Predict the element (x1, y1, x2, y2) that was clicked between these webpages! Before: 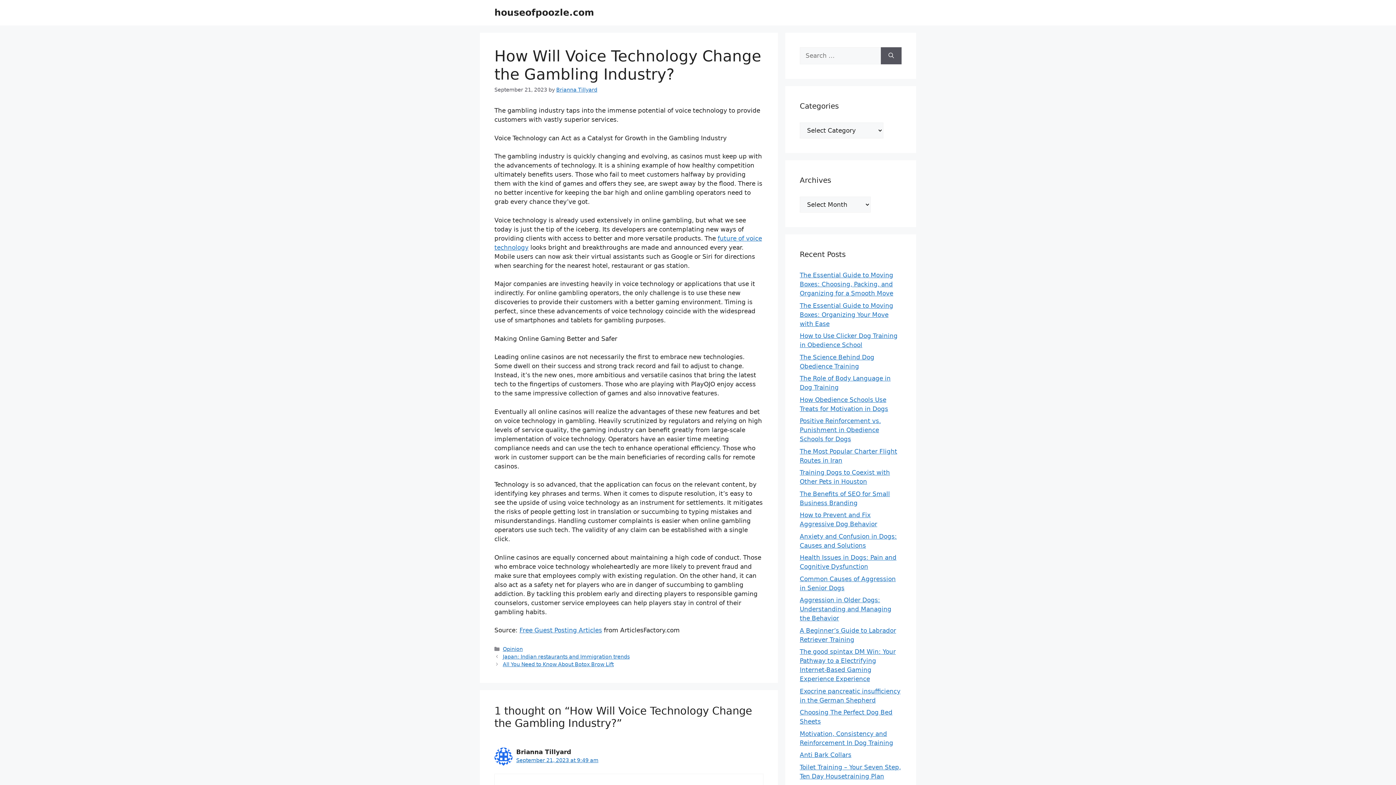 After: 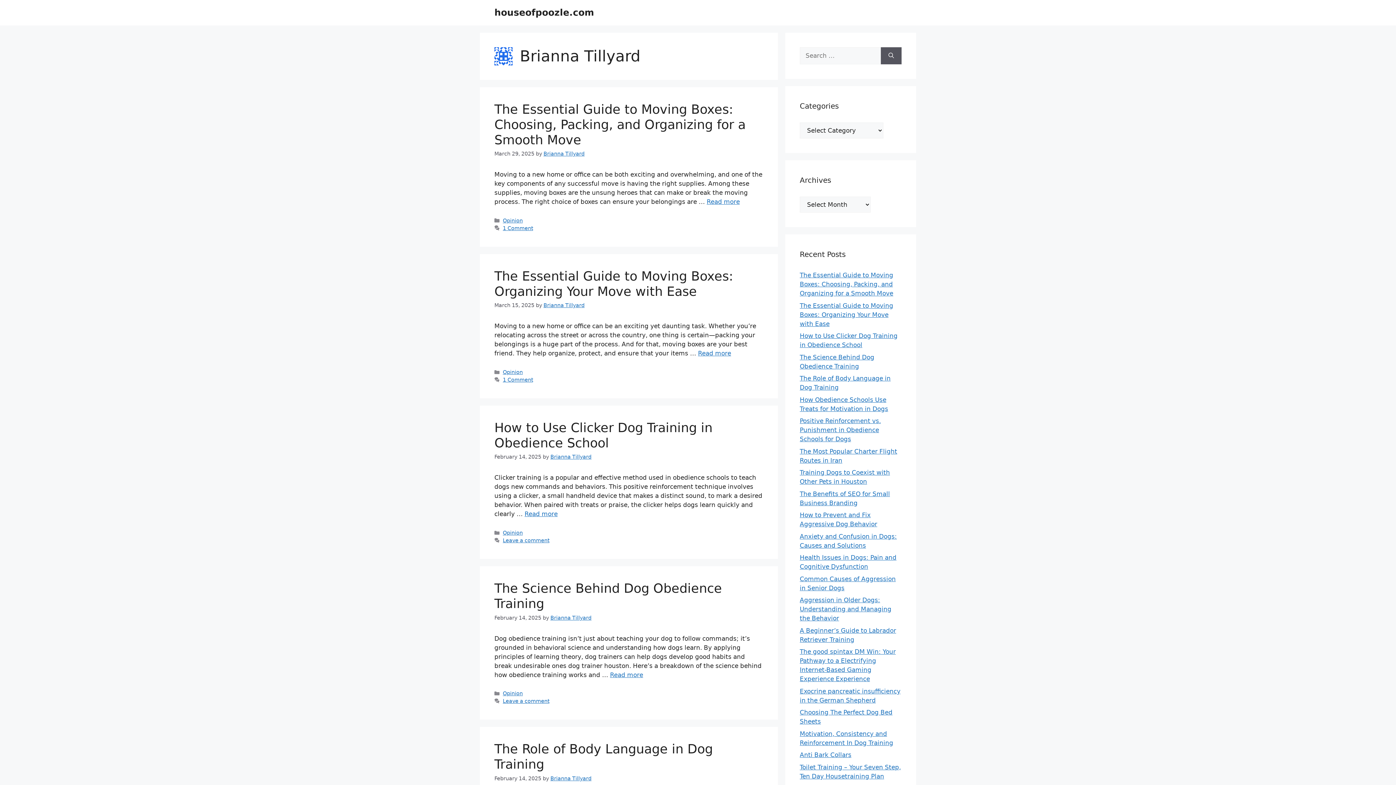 Action: bbox: (556, 86, 597, 92) label: Brianna Tillyard